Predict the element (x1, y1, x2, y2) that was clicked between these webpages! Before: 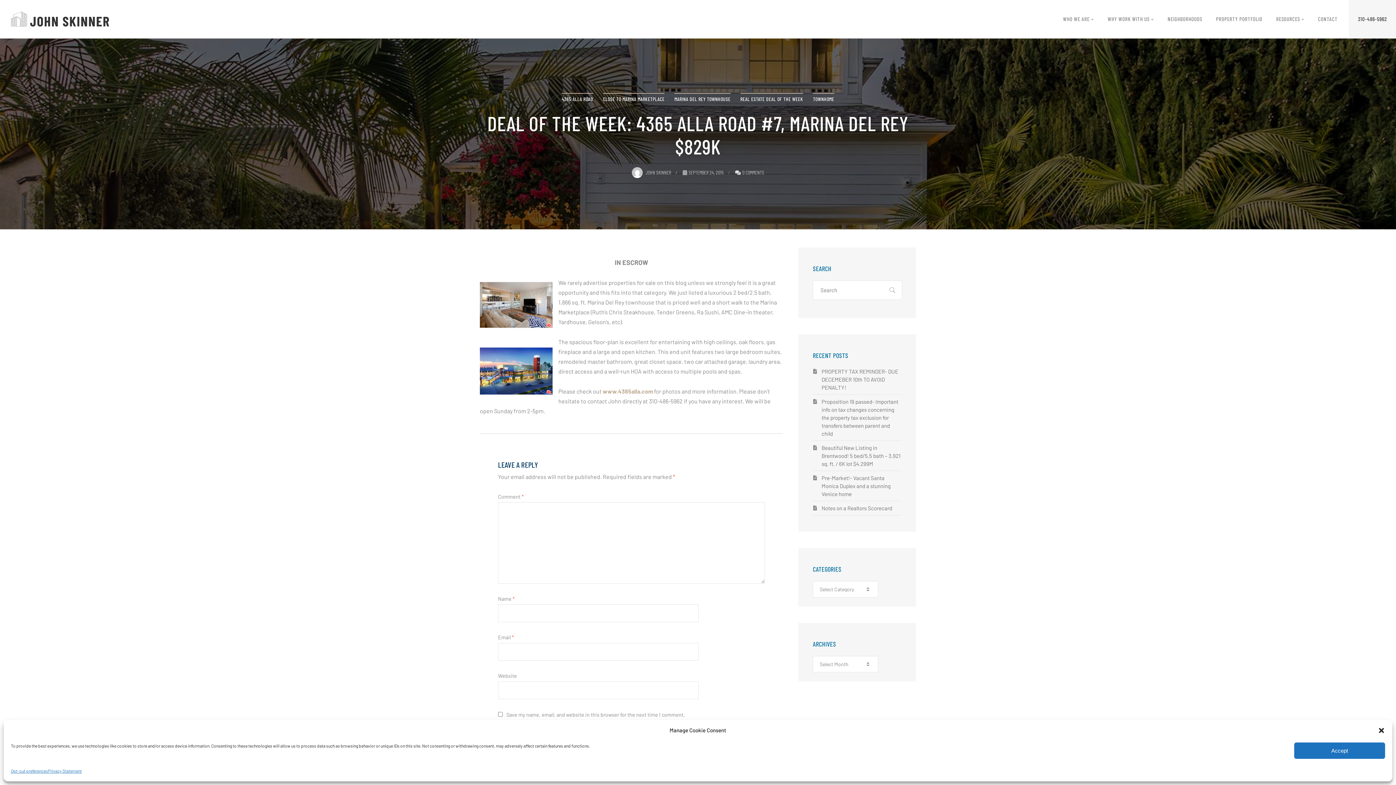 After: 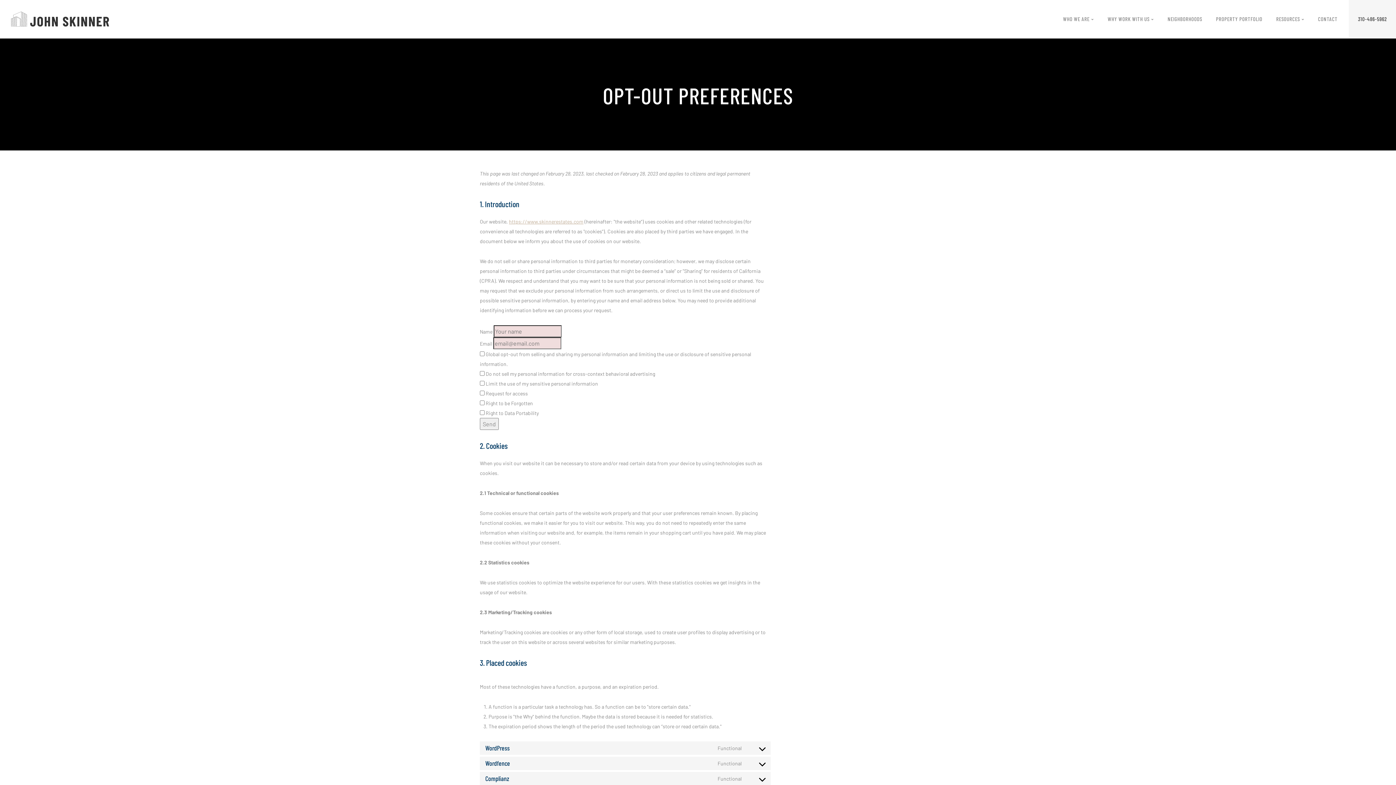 Action: label: Opt-out preferences bbox: (10, 766, 48, 776)